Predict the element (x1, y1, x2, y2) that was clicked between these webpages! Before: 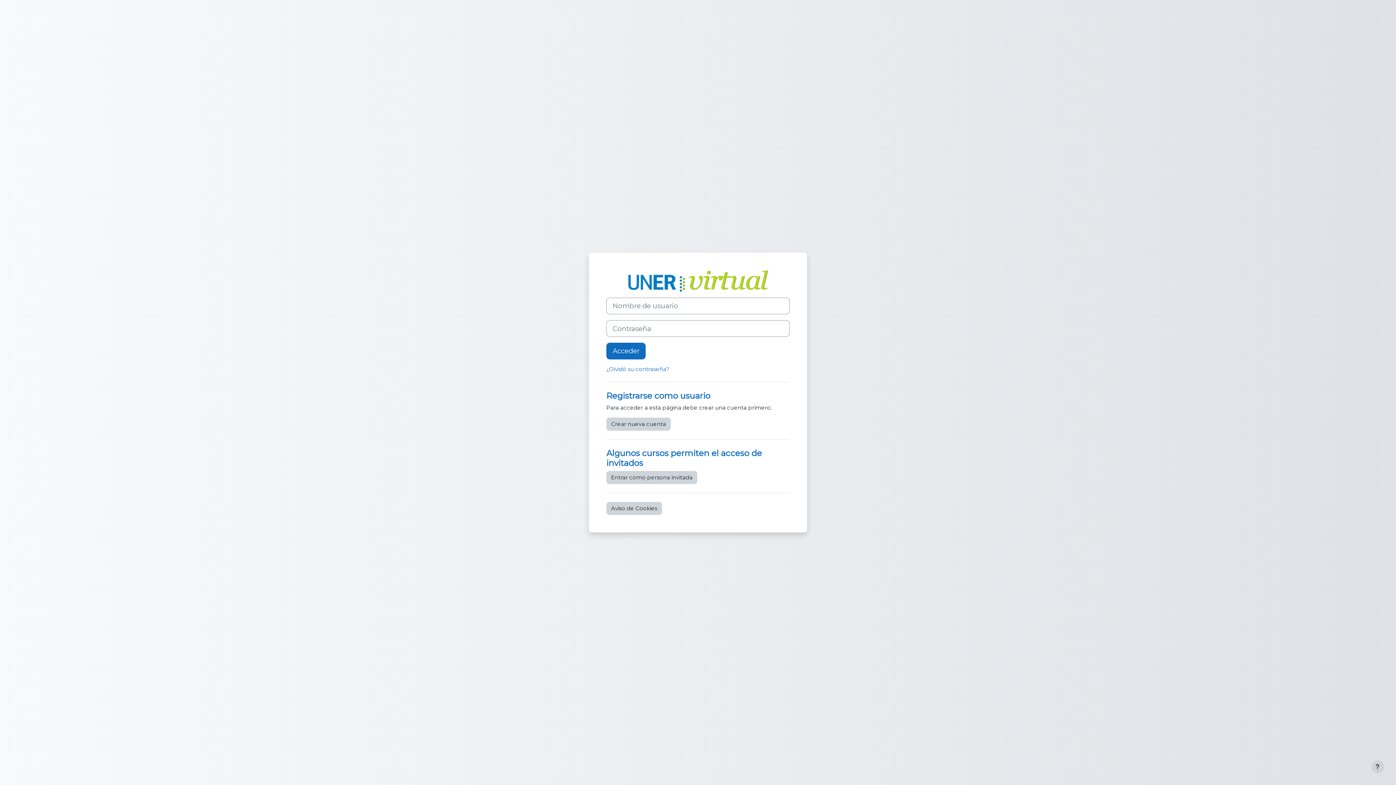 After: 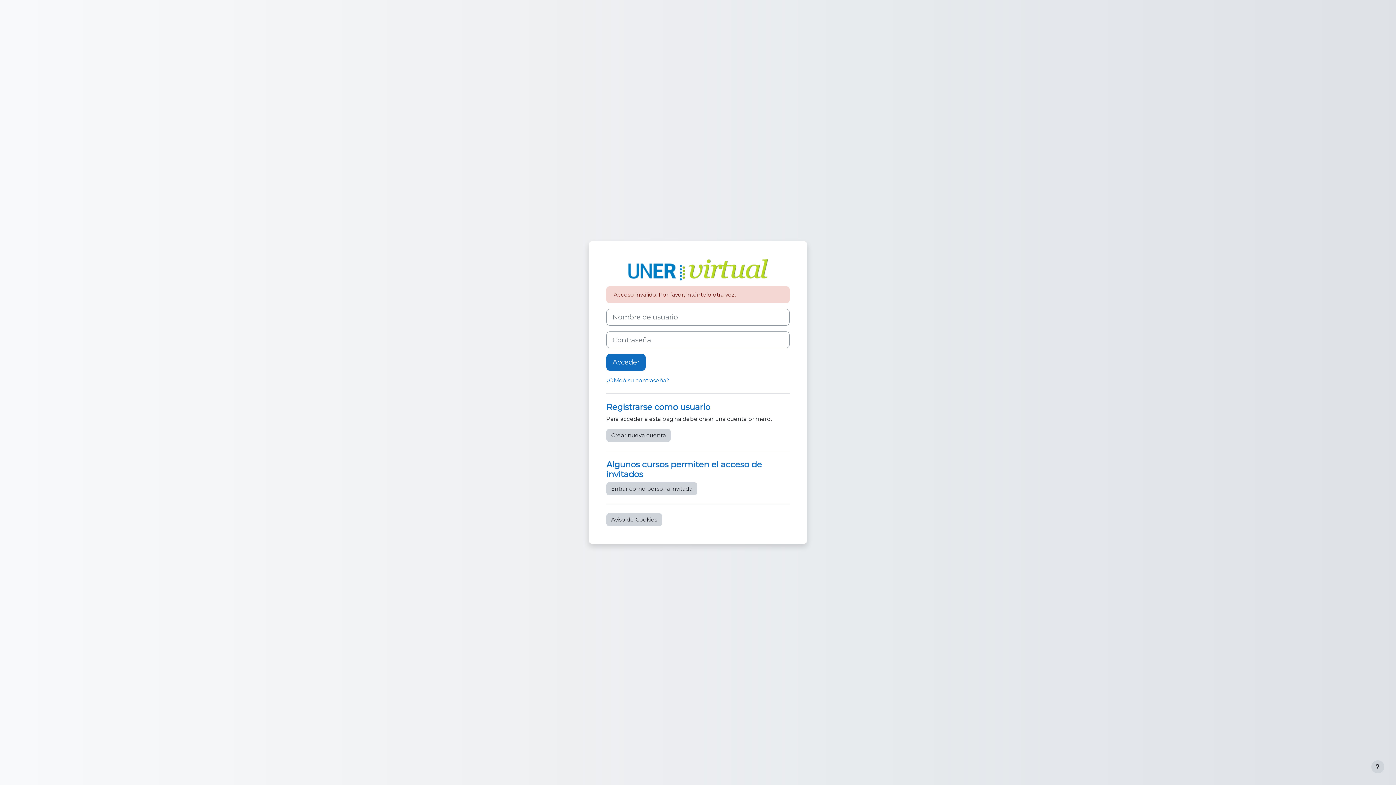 Action: bbox: (606, 342, 645, 359) label: Acceder